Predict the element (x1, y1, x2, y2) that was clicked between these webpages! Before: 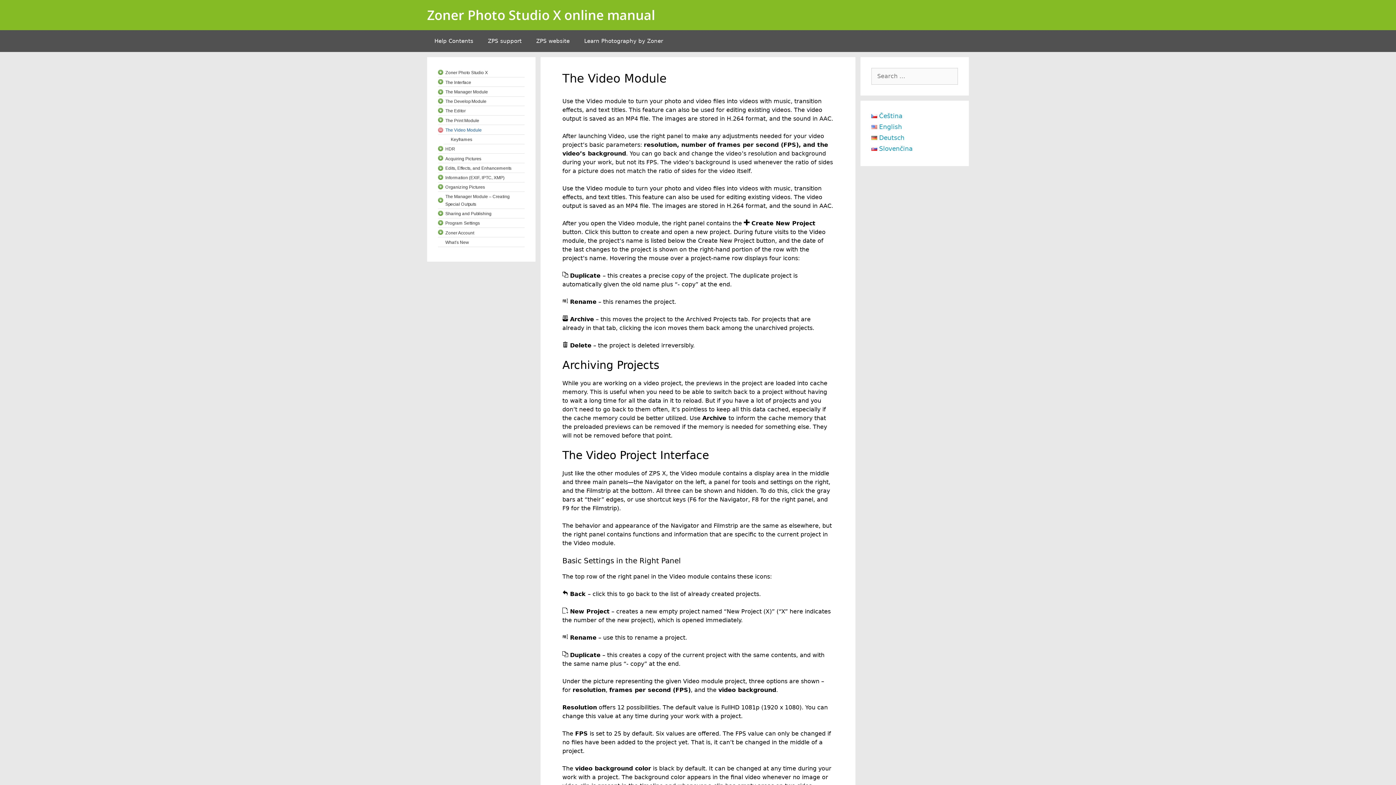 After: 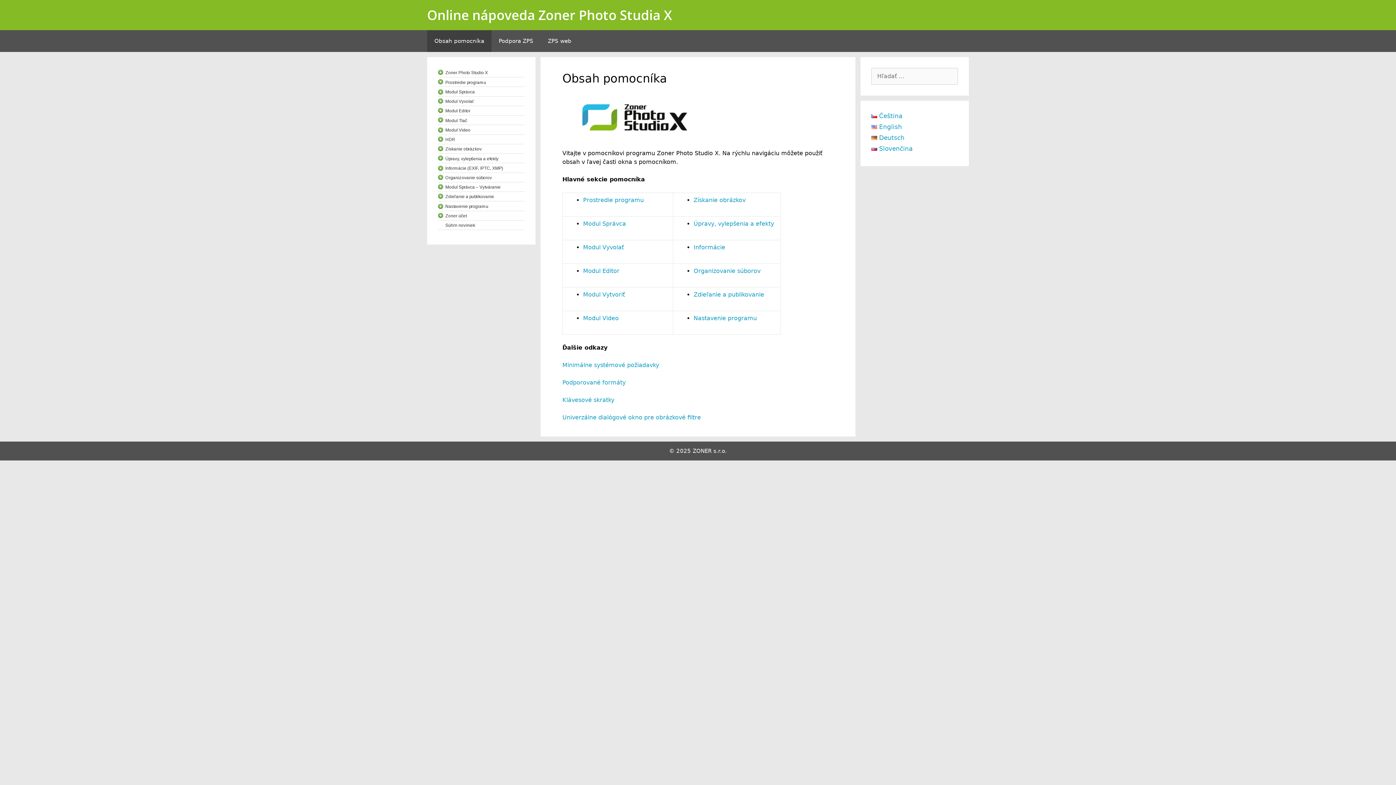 Action: bbox: (871, 145, 912, 152) label: Slovenčina